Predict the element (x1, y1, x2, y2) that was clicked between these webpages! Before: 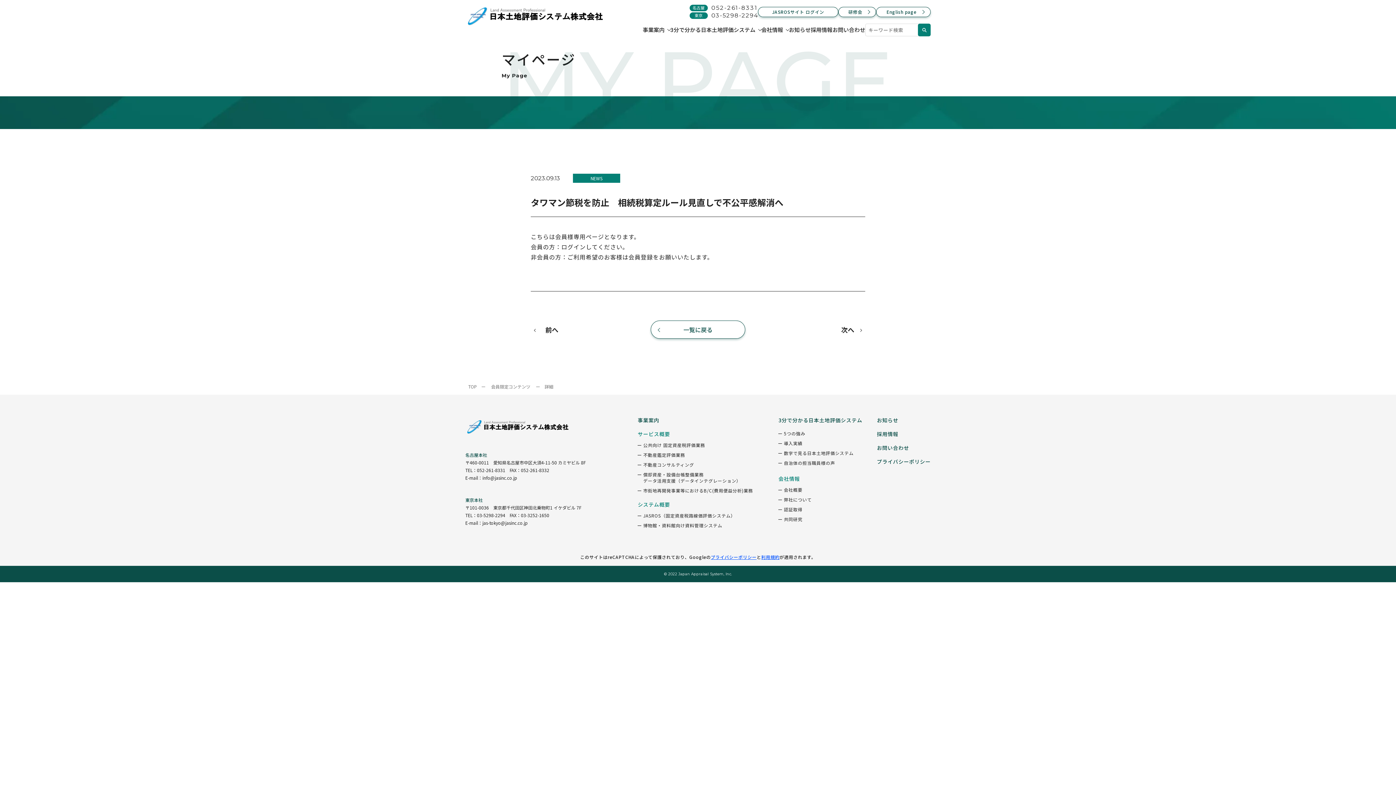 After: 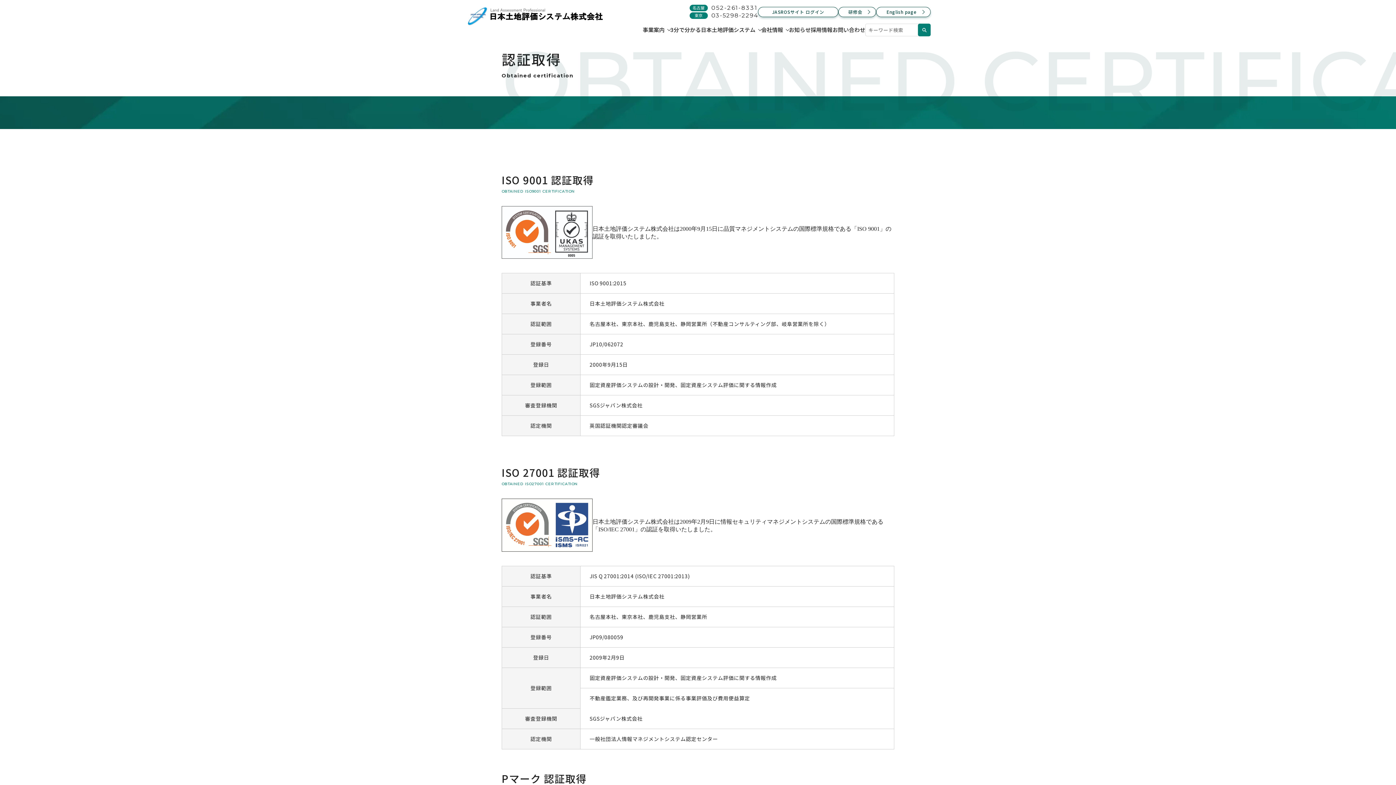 Action: label: 認証取得 bbox: (778, 506, 862, 512)